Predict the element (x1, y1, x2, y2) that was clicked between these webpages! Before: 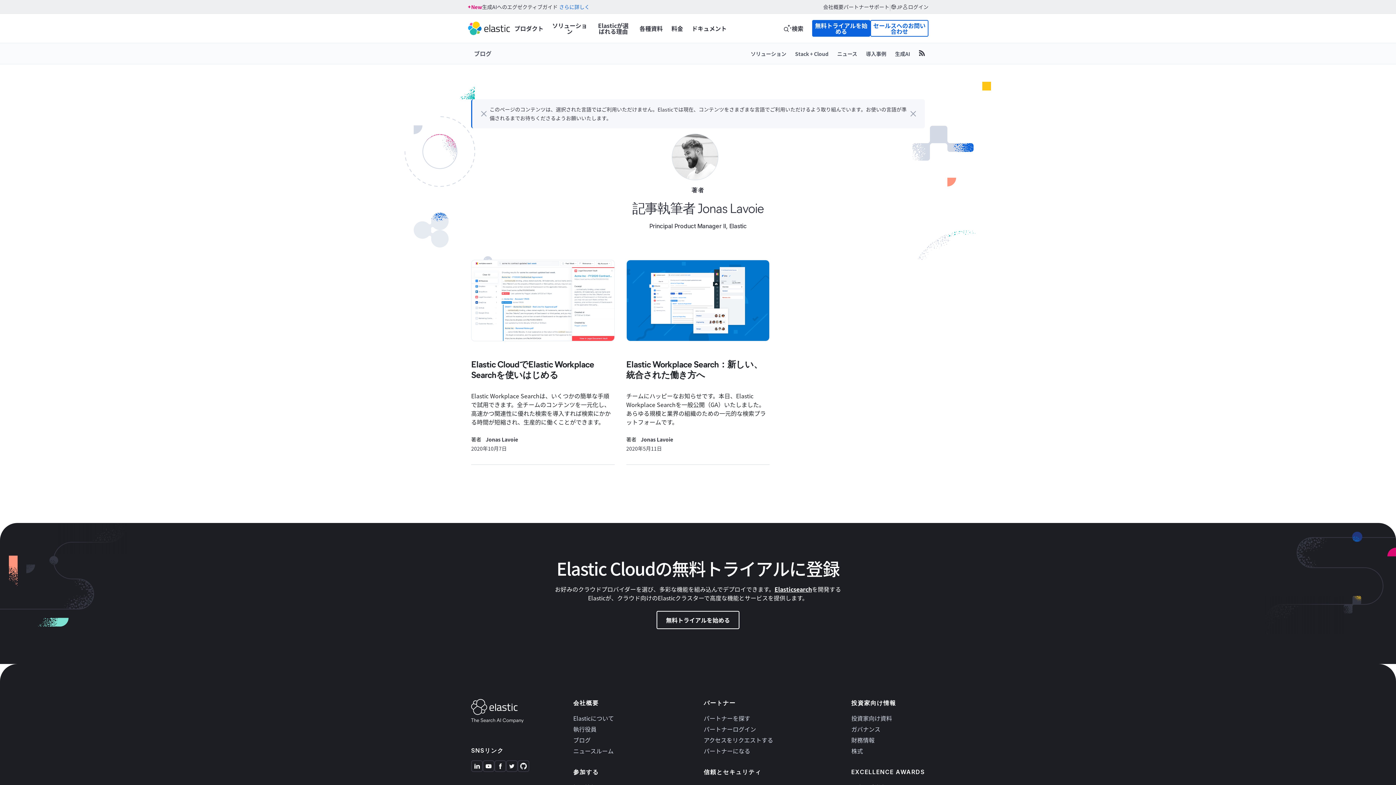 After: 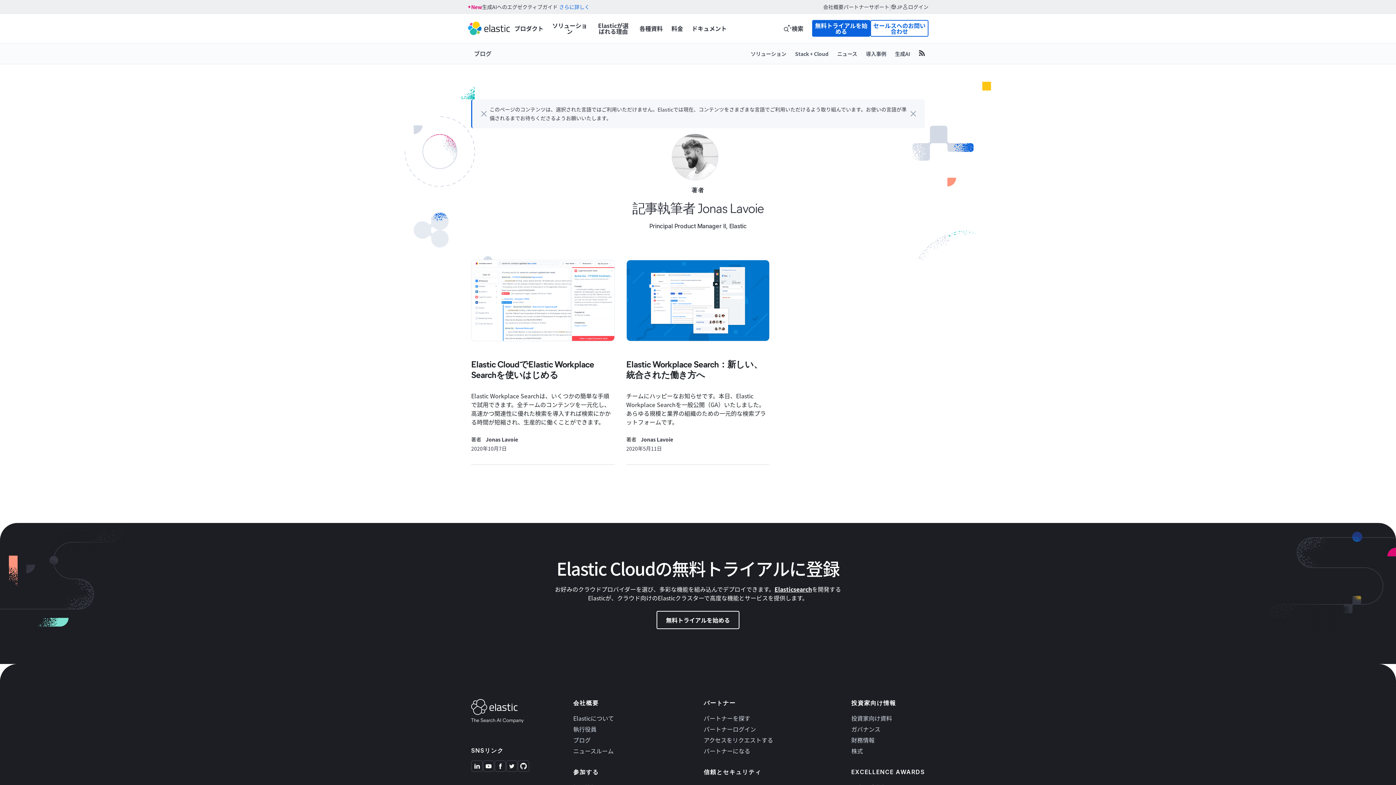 Action: label: Jonas Lavoie bbox: (485, 435, 518, 443)